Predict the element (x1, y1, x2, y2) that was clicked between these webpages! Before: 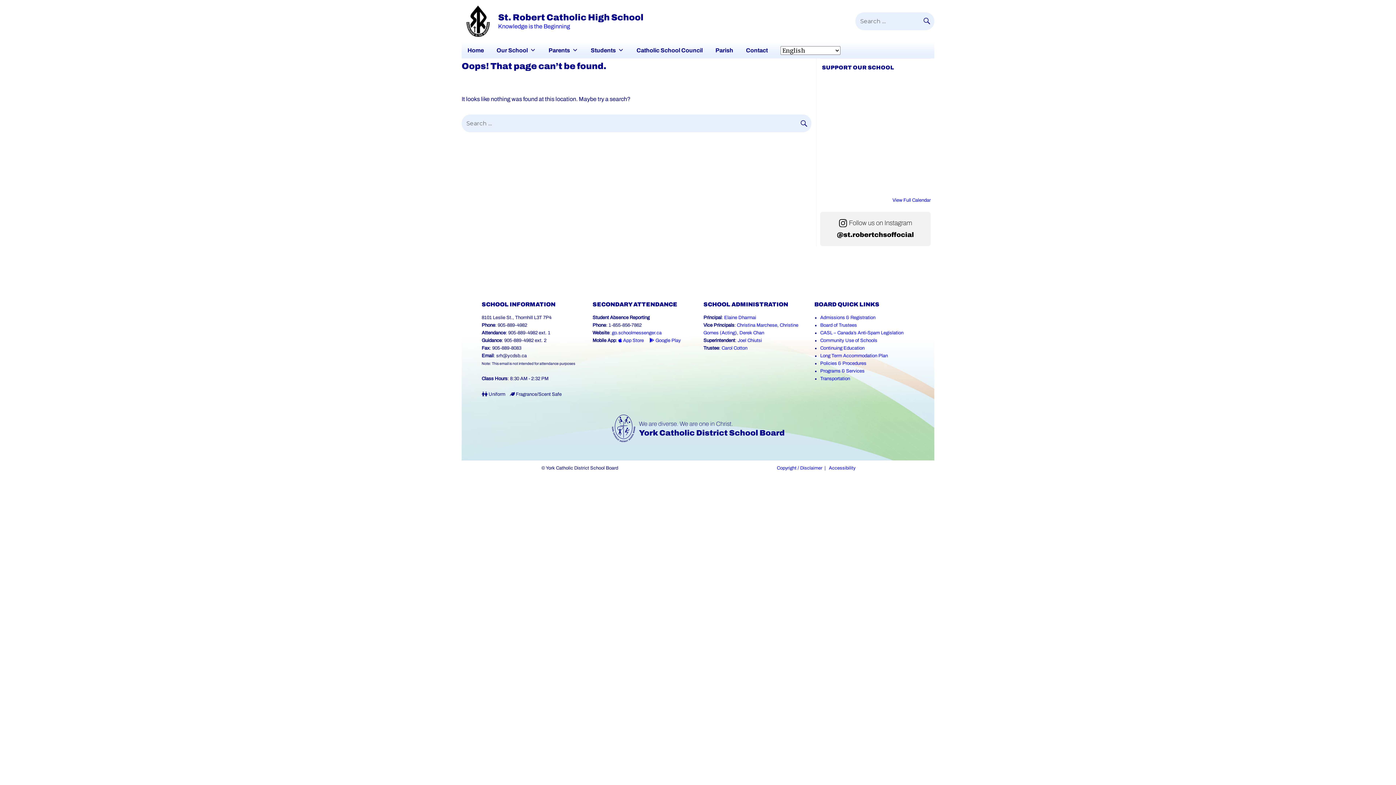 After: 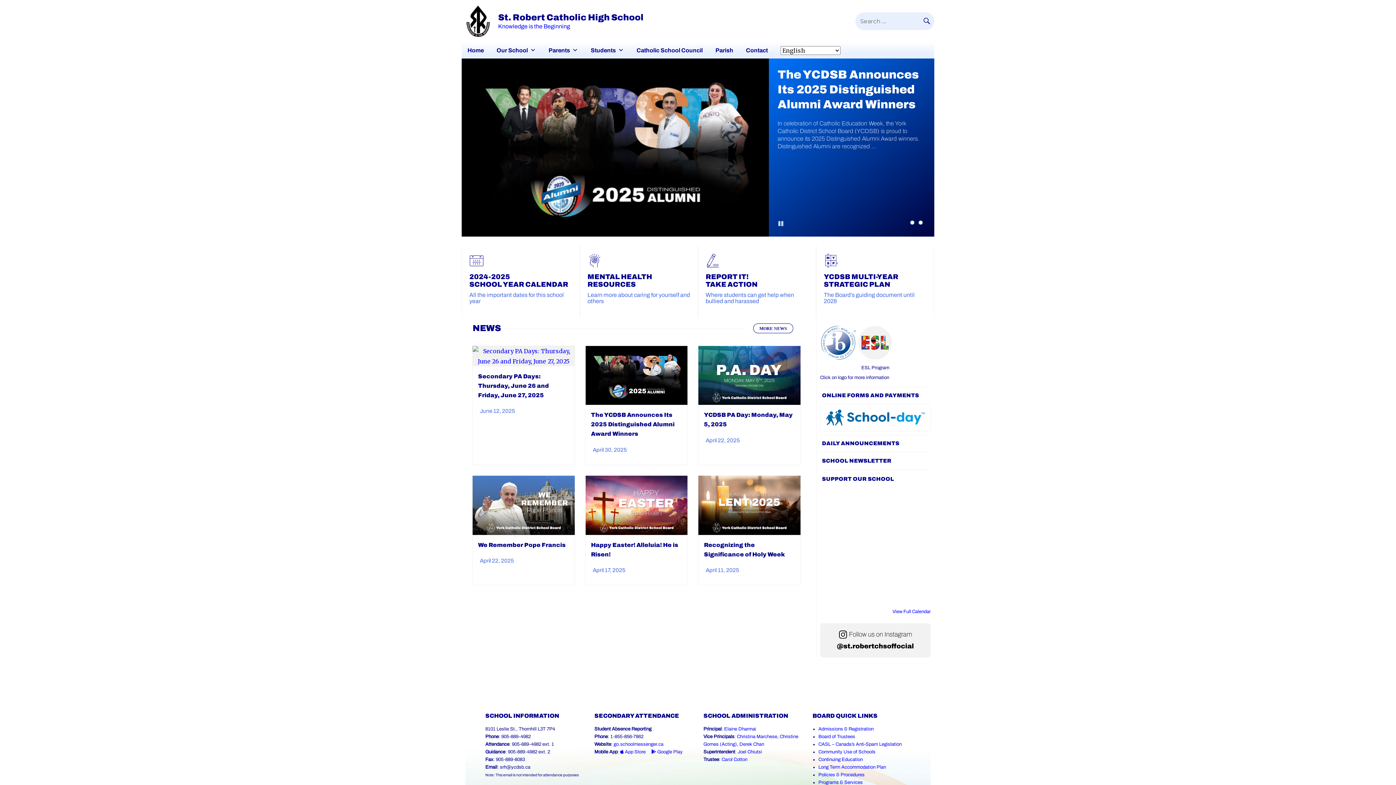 Action: label: St. Robert Catholic High School bbox: (498, 12, 643, 22)